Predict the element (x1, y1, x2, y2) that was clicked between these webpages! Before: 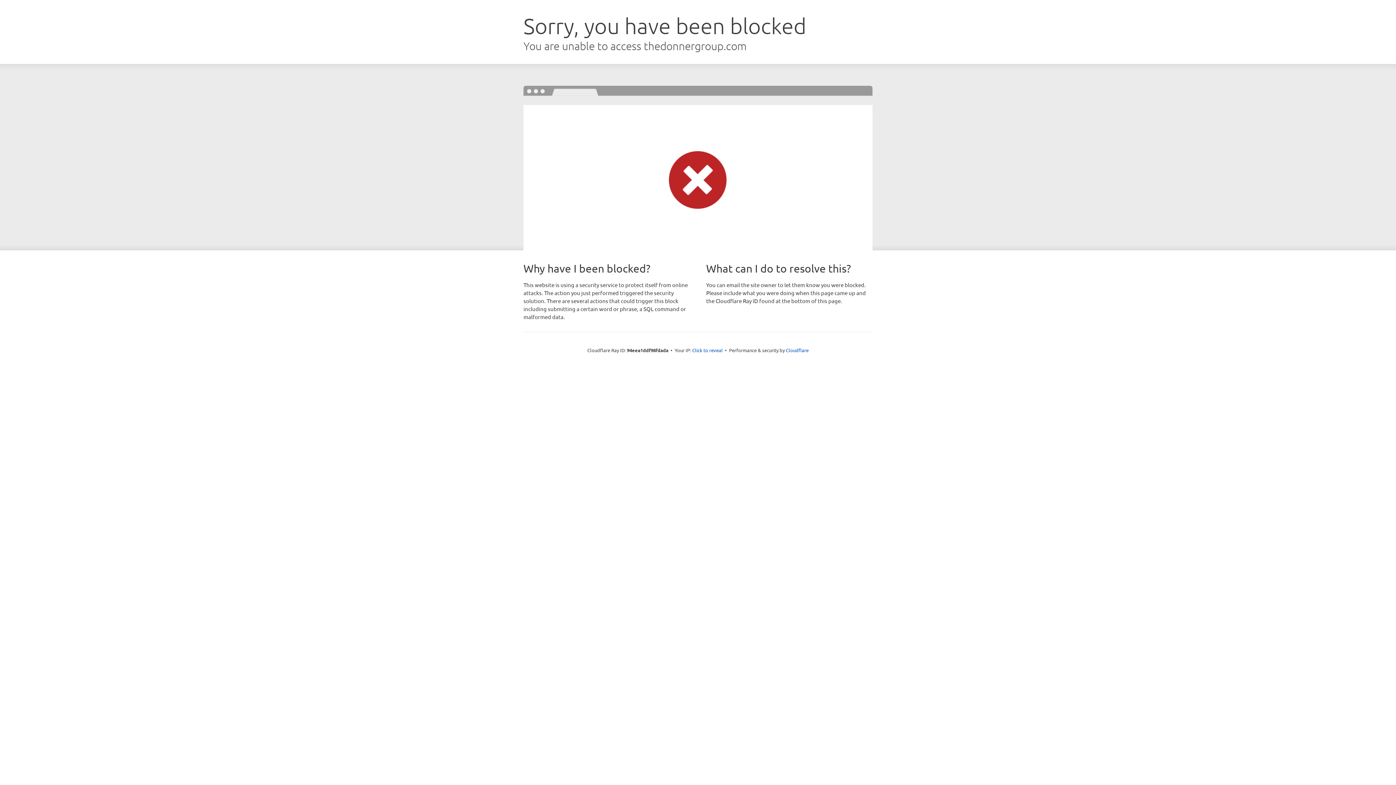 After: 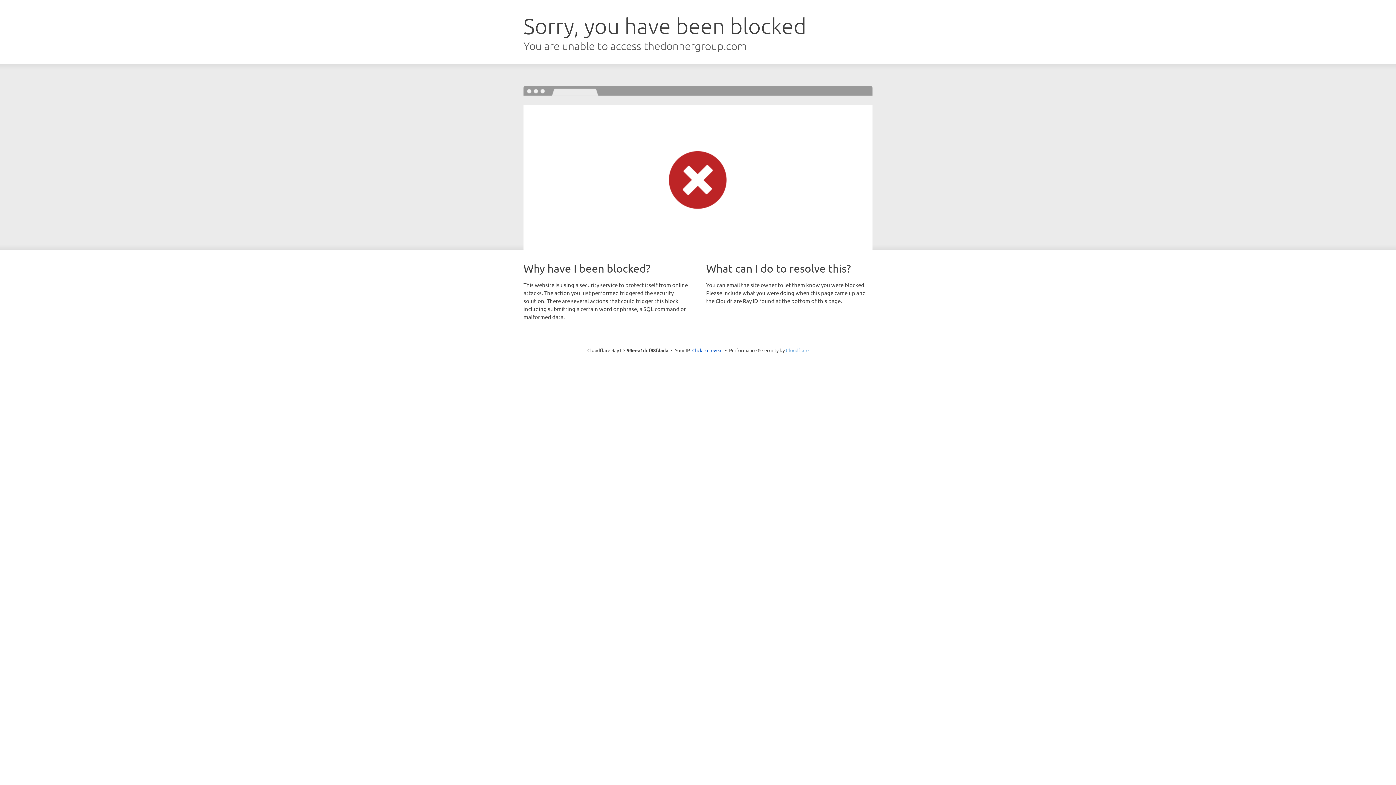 Action: label: Cloudflare bbox: (786, 347, 808, 353)